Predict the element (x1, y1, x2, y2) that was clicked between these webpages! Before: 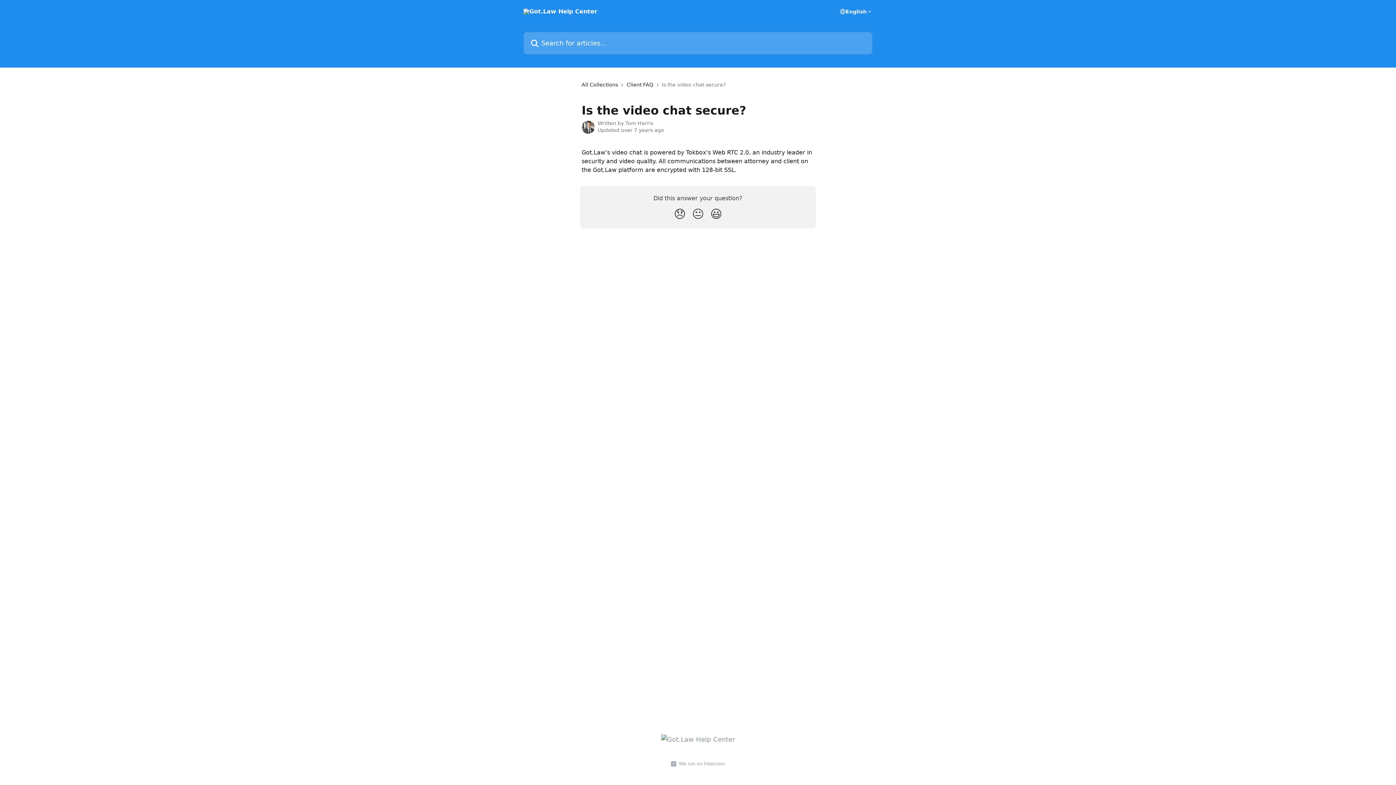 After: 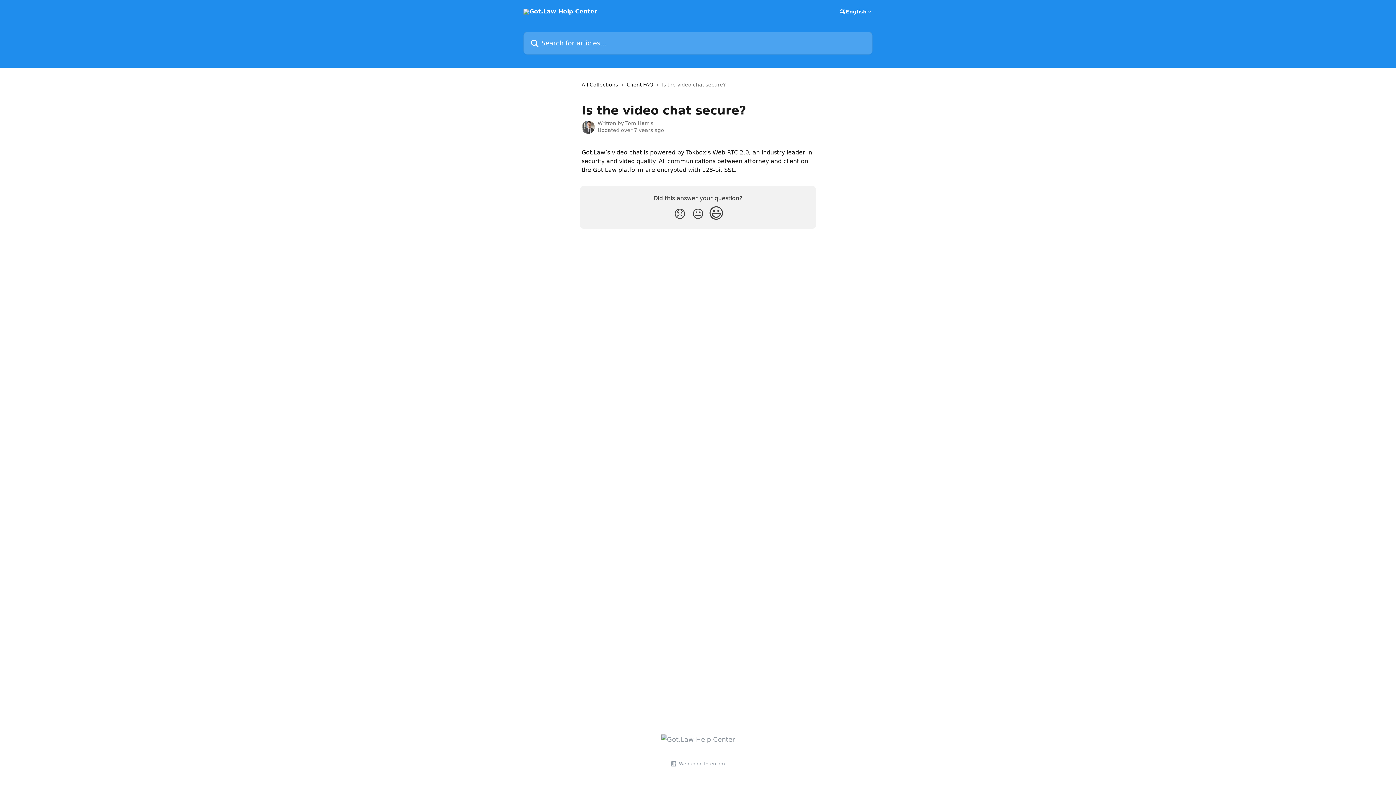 Action: bbox: (707, 204, 725, 224) label: Smiley Reaction